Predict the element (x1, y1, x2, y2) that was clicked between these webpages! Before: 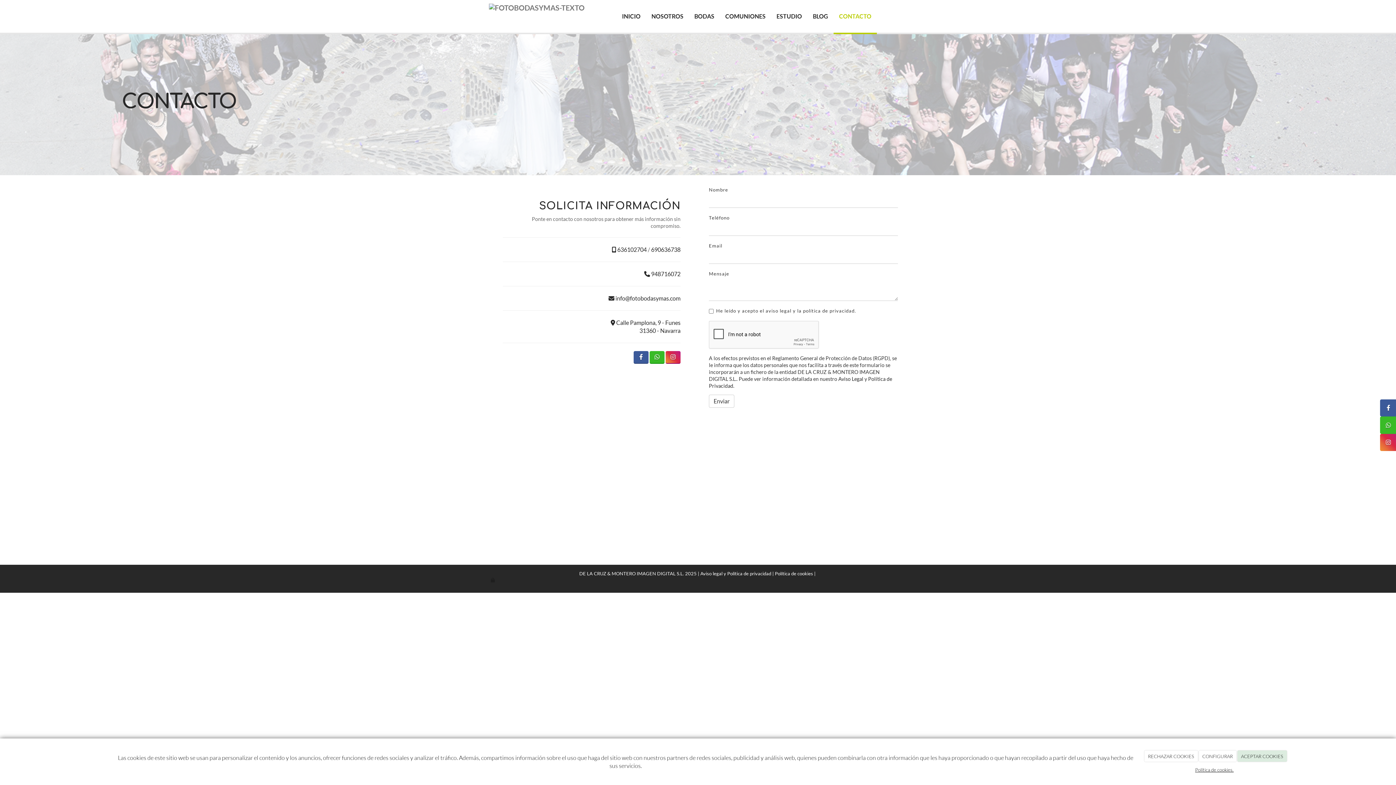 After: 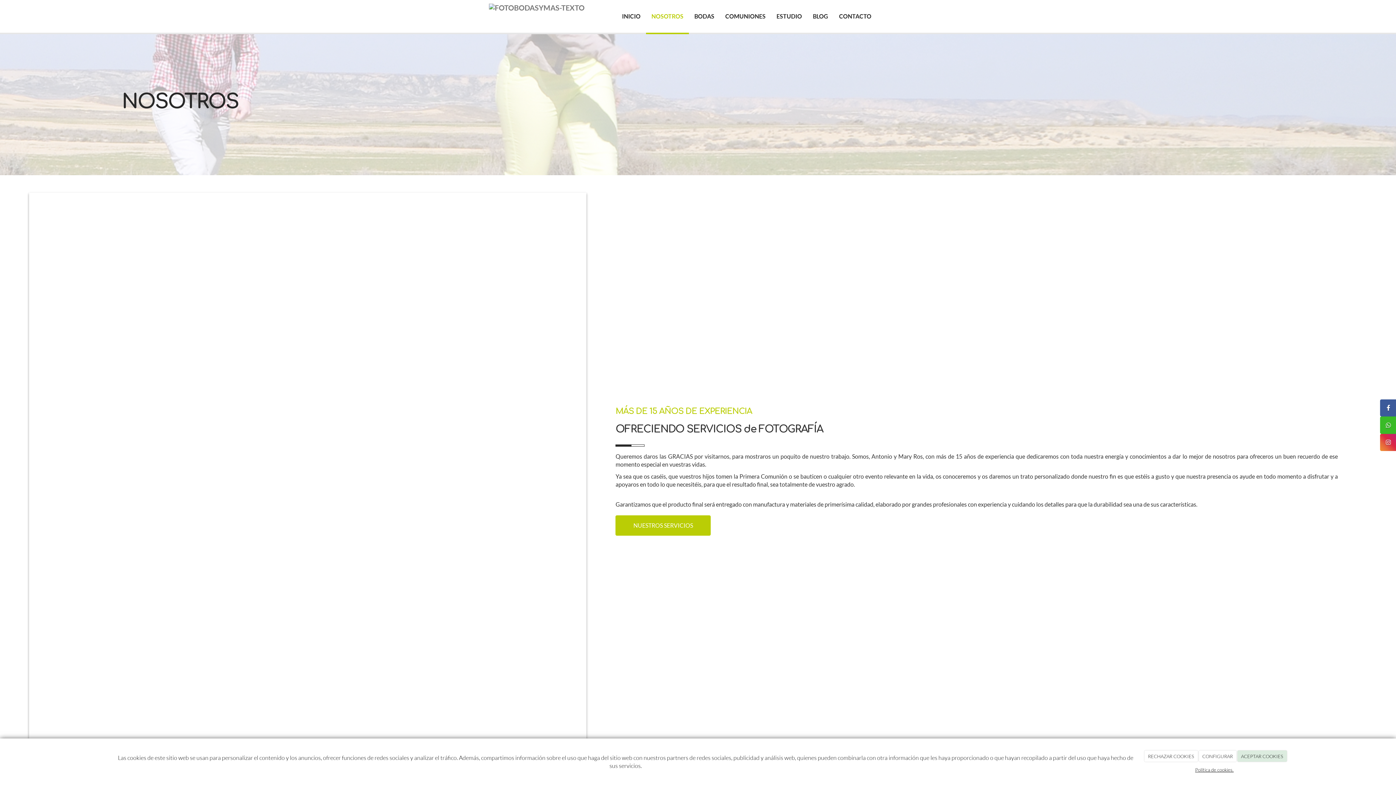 Action: label: NOSOTROS bbox: (646, -1, 689, 34)